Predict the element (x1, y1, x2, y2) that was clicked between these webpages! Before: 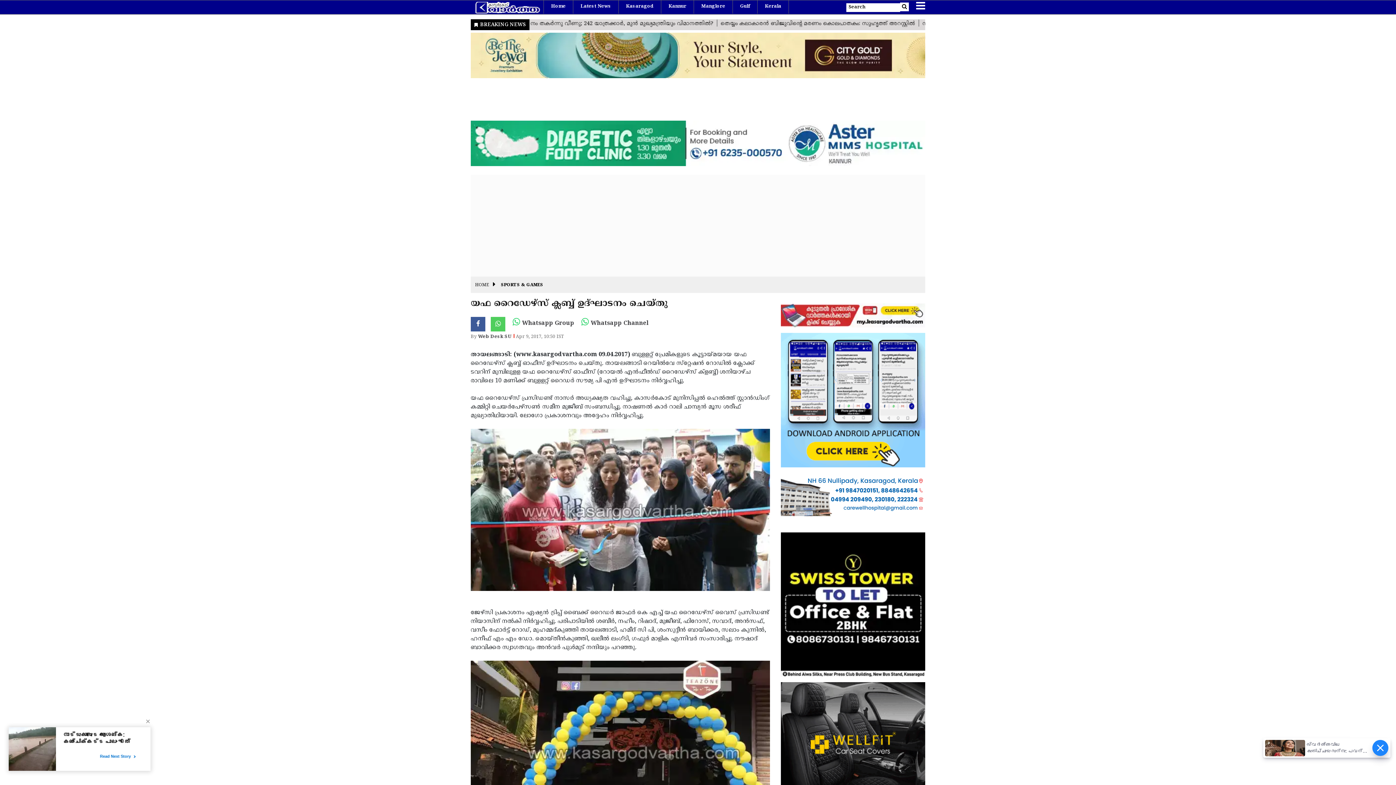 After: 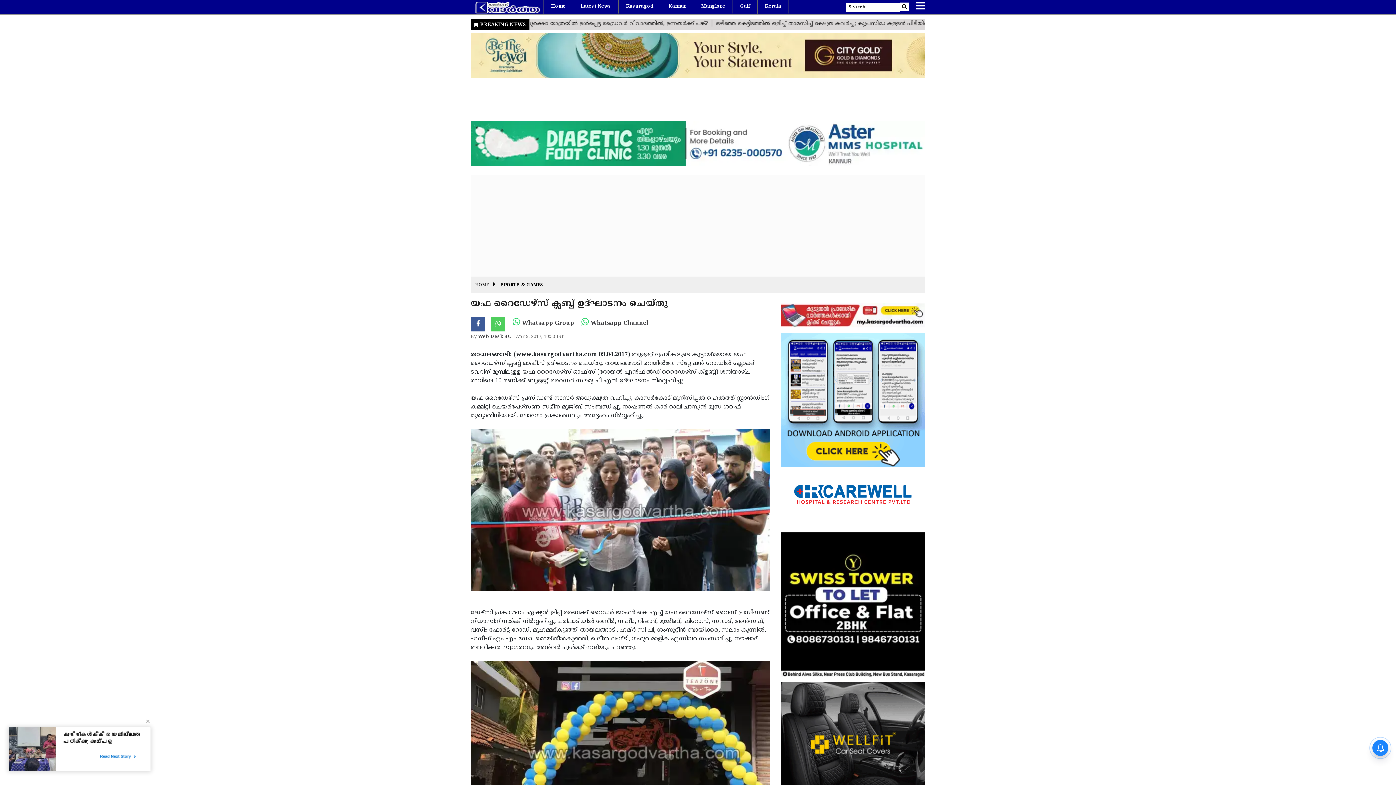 Action: bbox: (470, 51, 925, 59)